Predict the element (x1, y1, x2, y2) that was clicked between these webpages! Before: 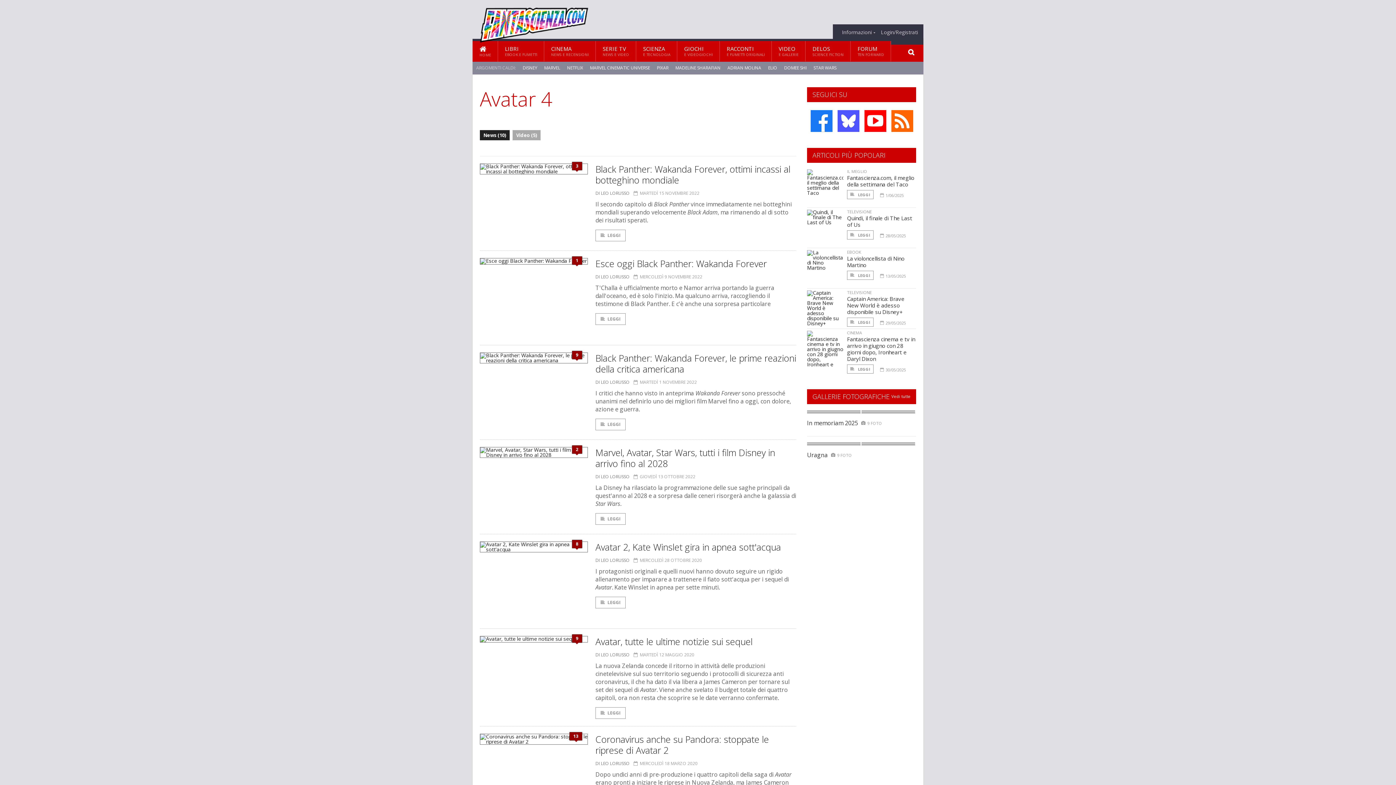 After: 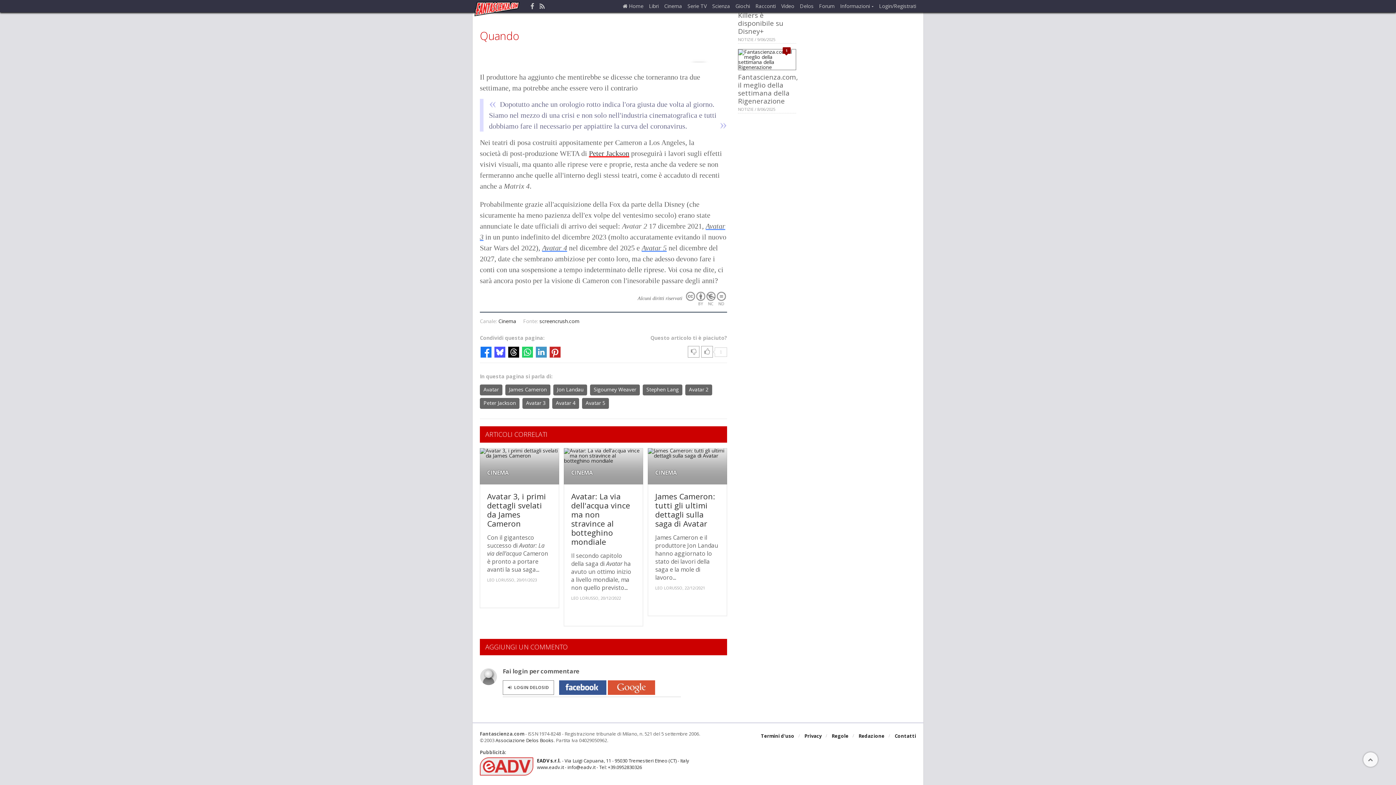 Action: label: 13 bbox: (569, 732, 582, 741)